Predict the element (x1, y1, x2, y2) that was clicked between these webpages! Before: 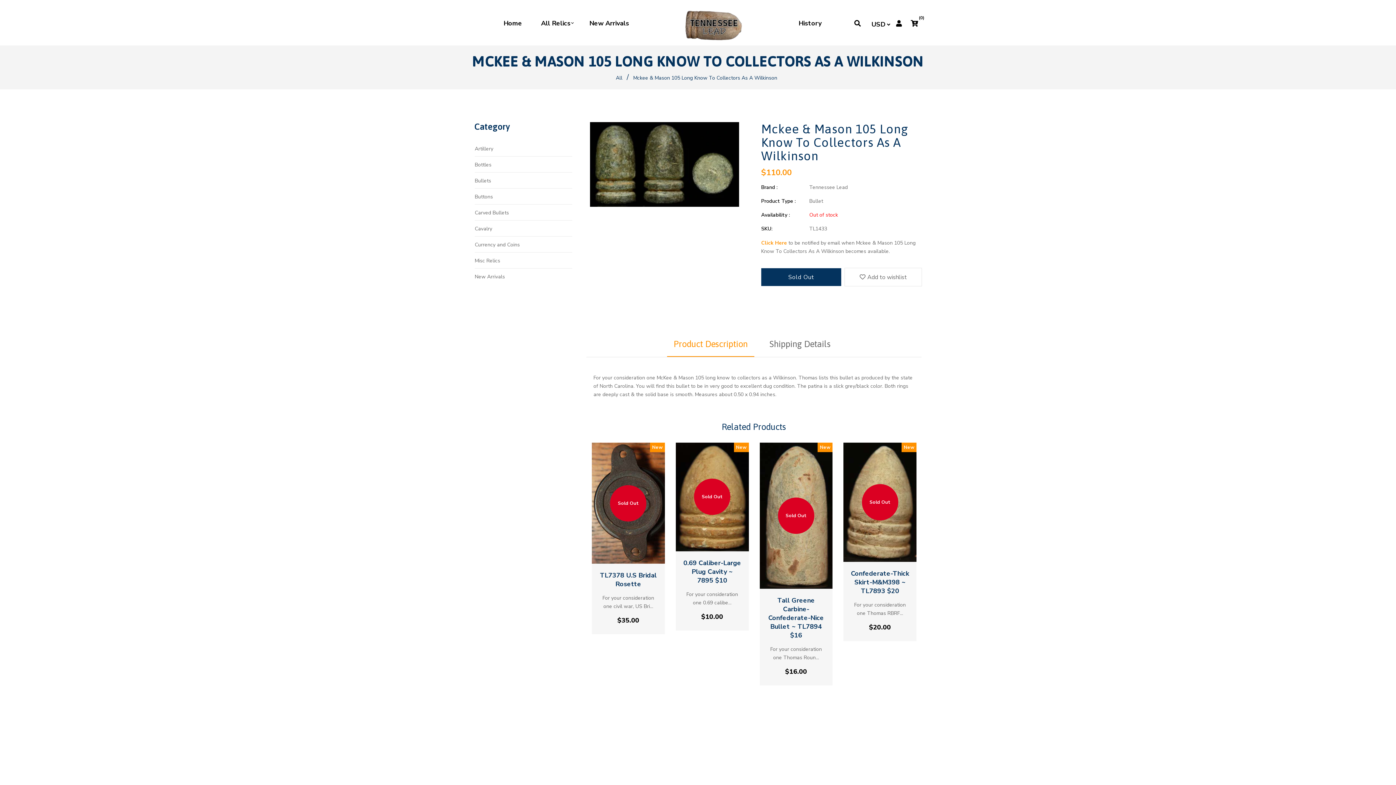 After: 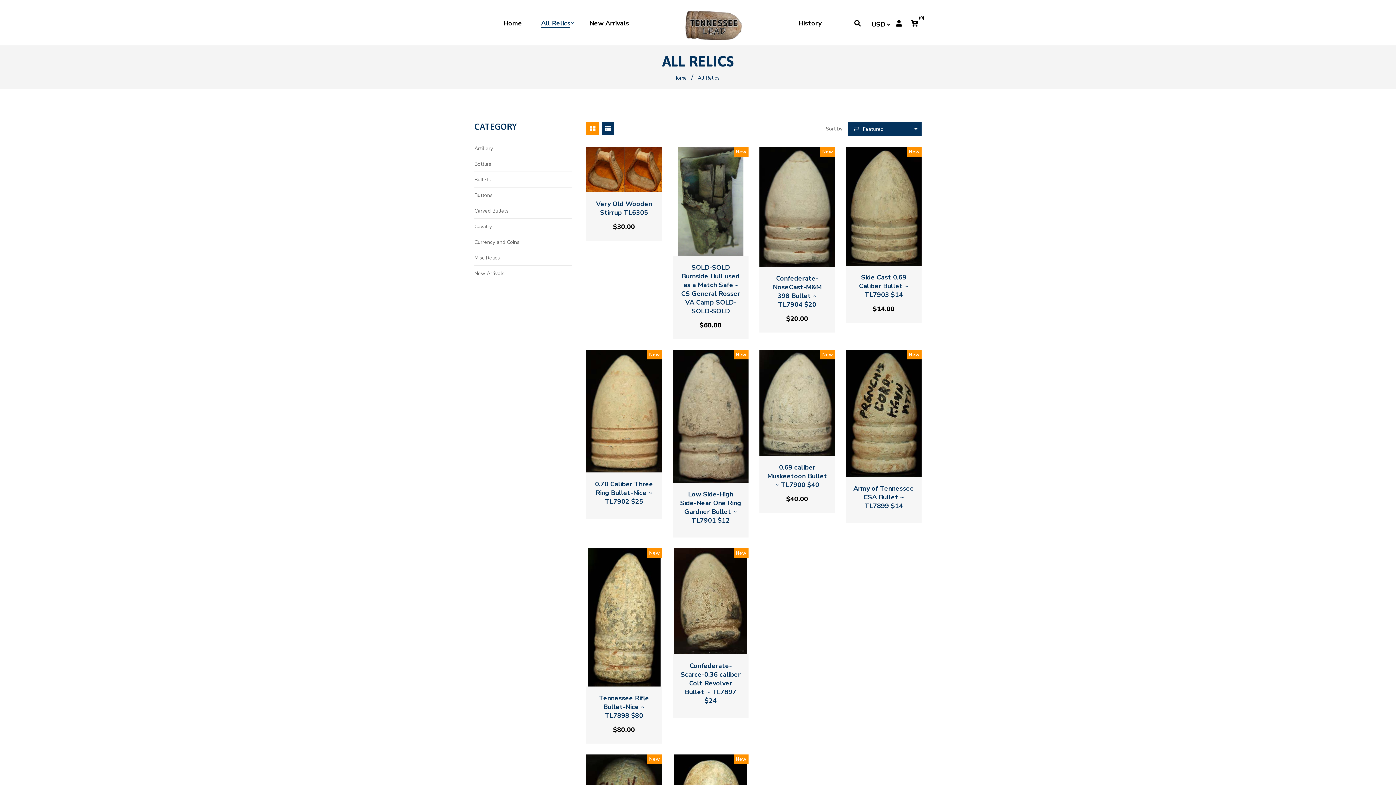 Action: label: All Relics bbox: (532, 9, 579, 37)